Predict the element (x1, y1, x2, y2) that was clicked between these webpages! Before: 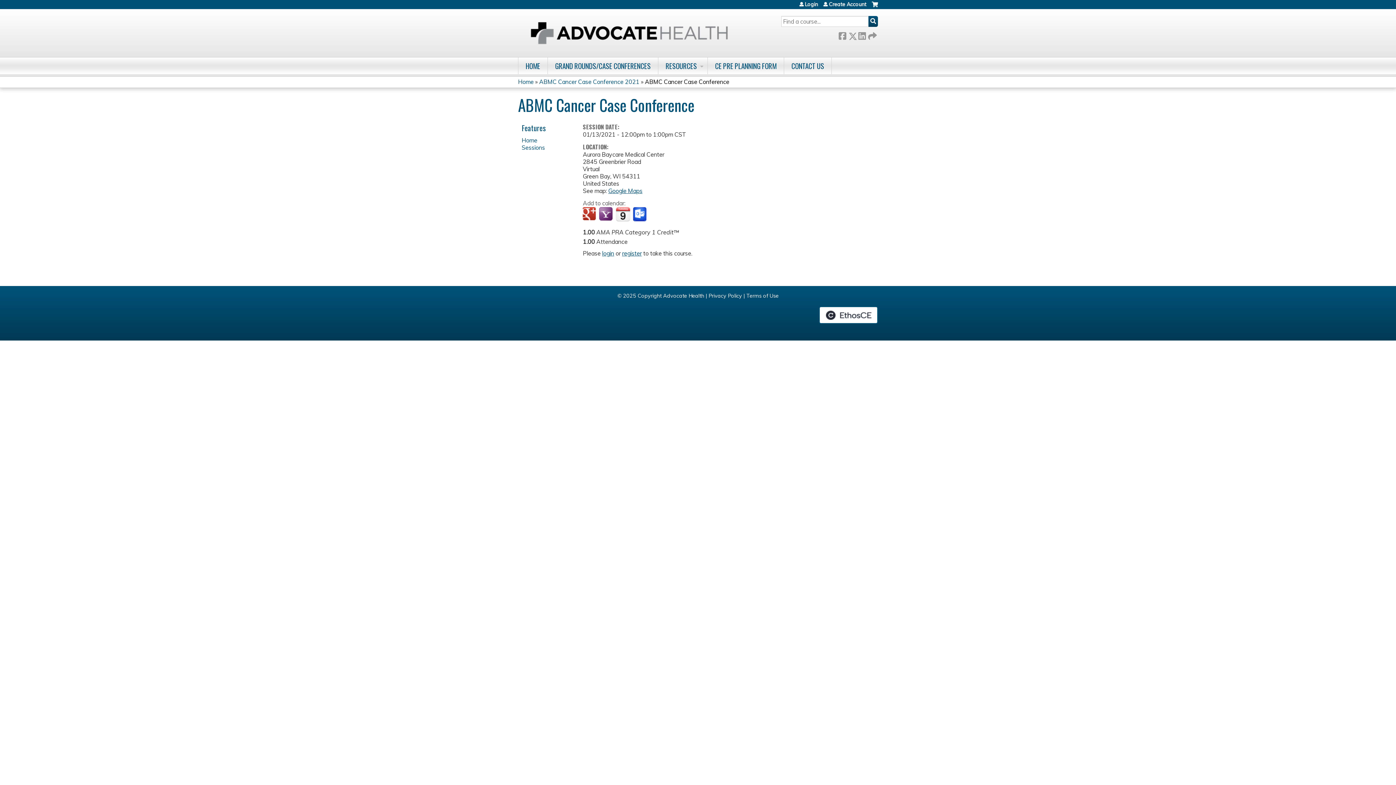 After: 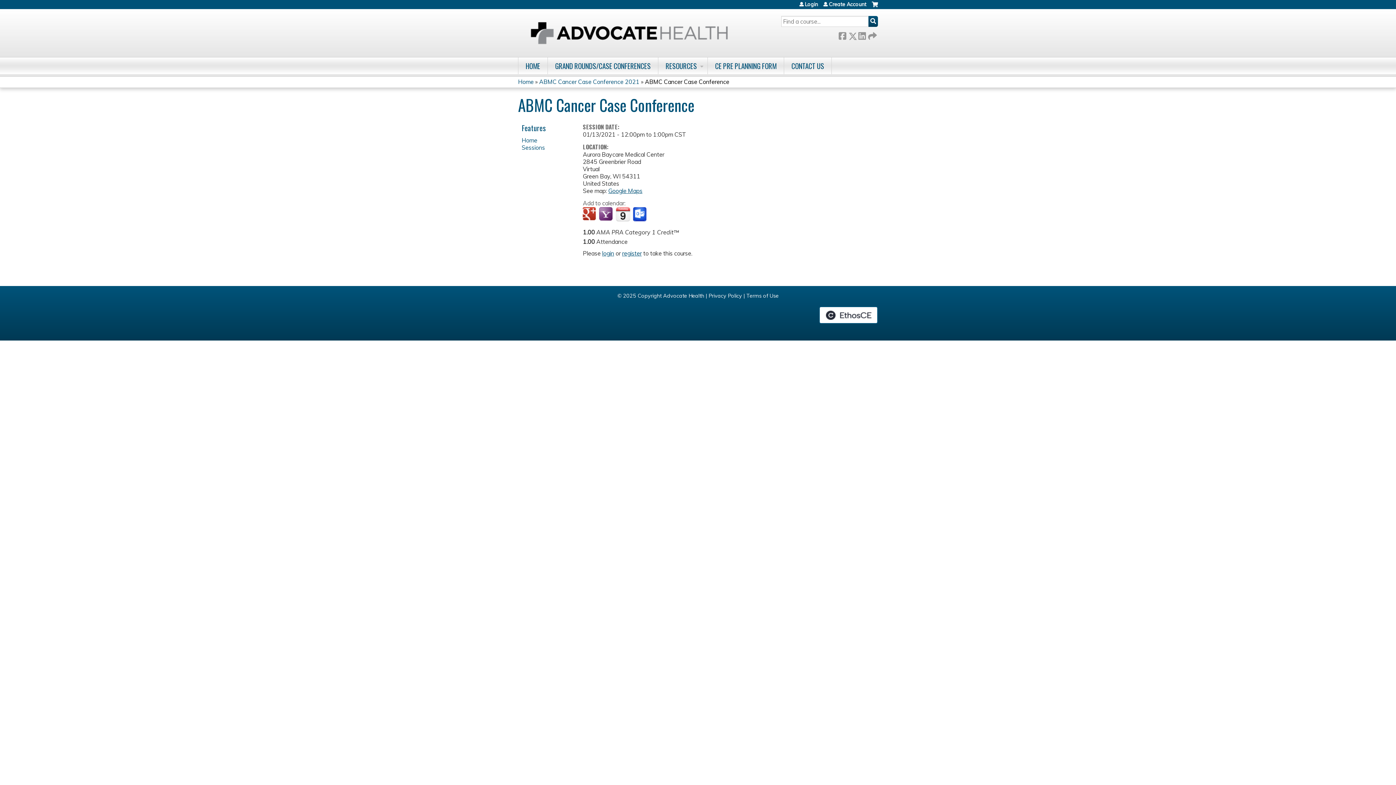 Action: label: Add to iCalendar bbox: (615, 206, 630, 221)